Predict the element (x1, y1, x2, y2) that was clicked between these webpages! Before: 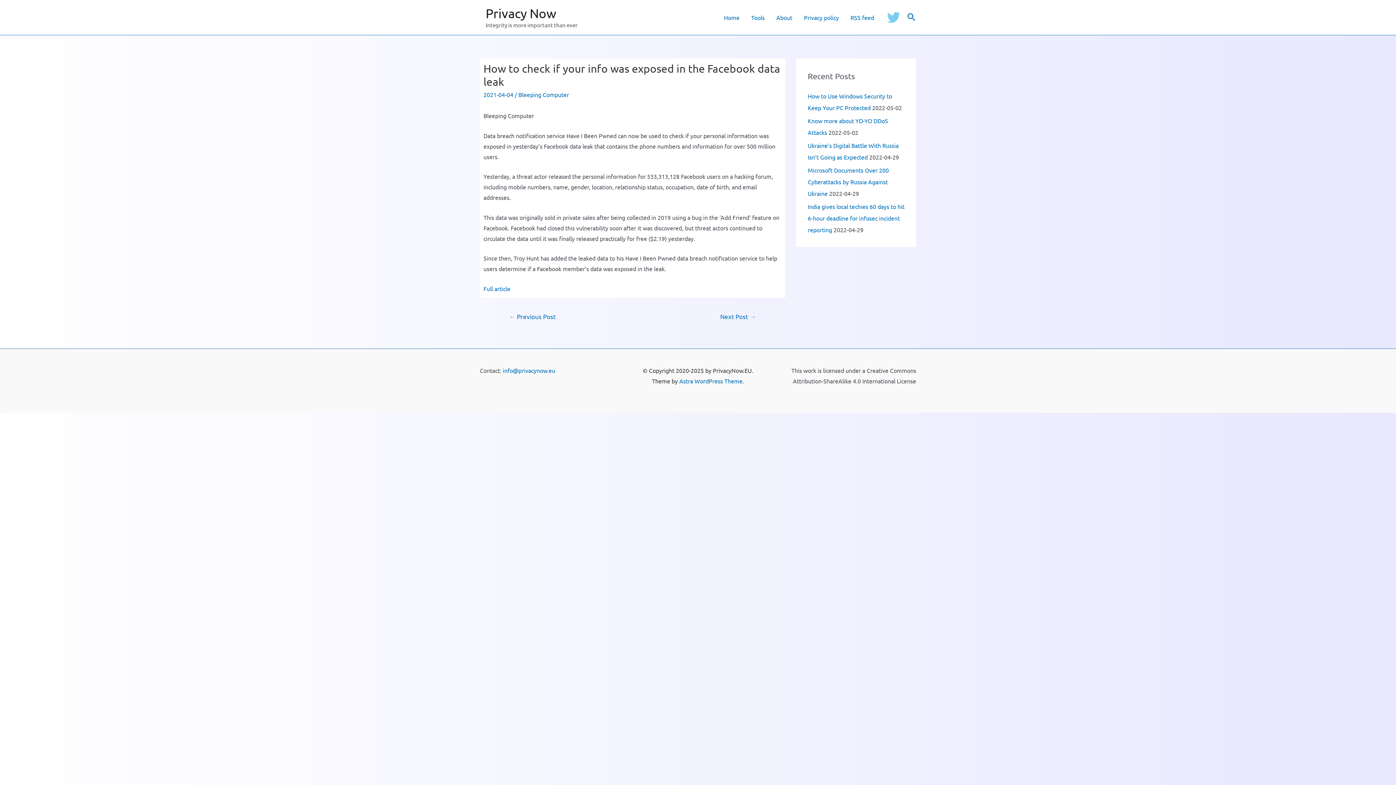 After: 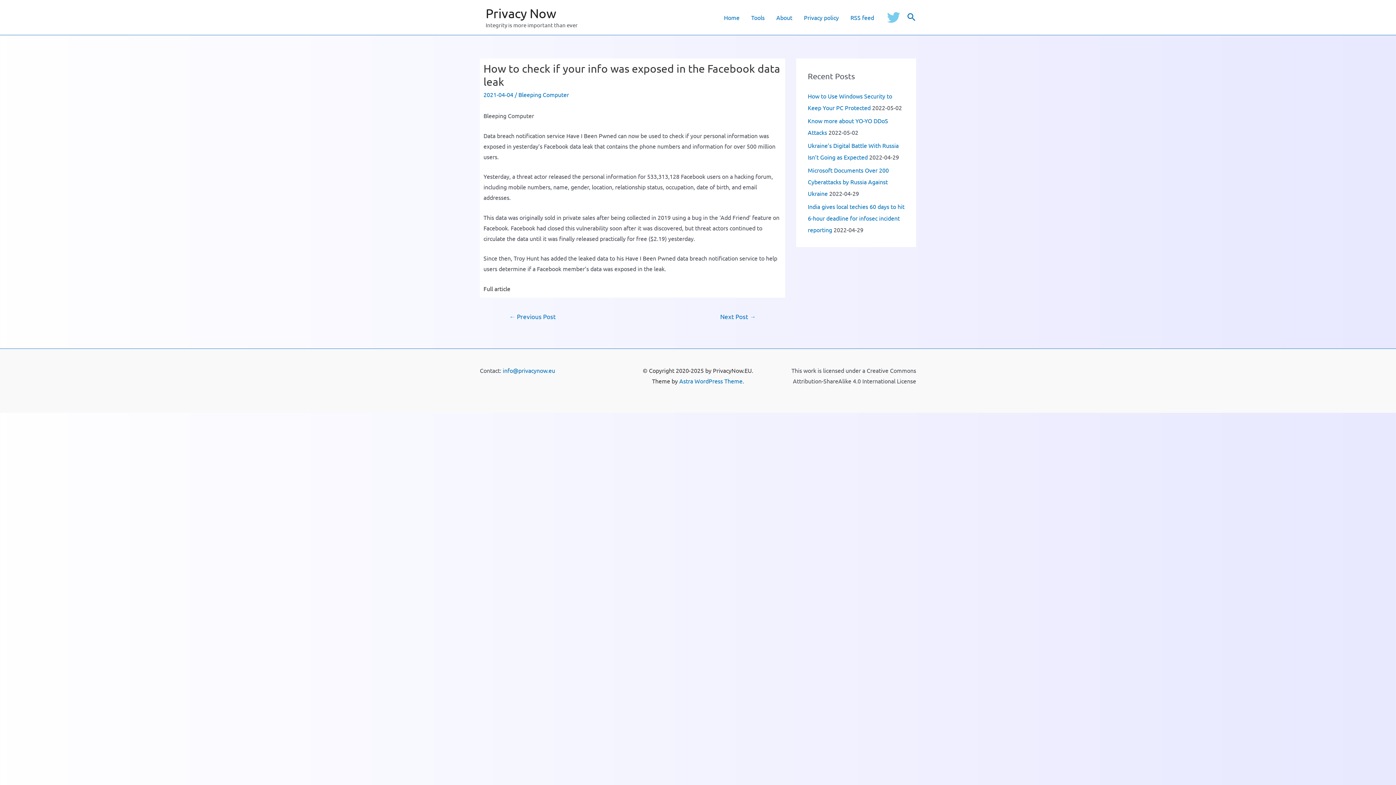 Action: label: Full article bbox: (483, 285, 510, 292)